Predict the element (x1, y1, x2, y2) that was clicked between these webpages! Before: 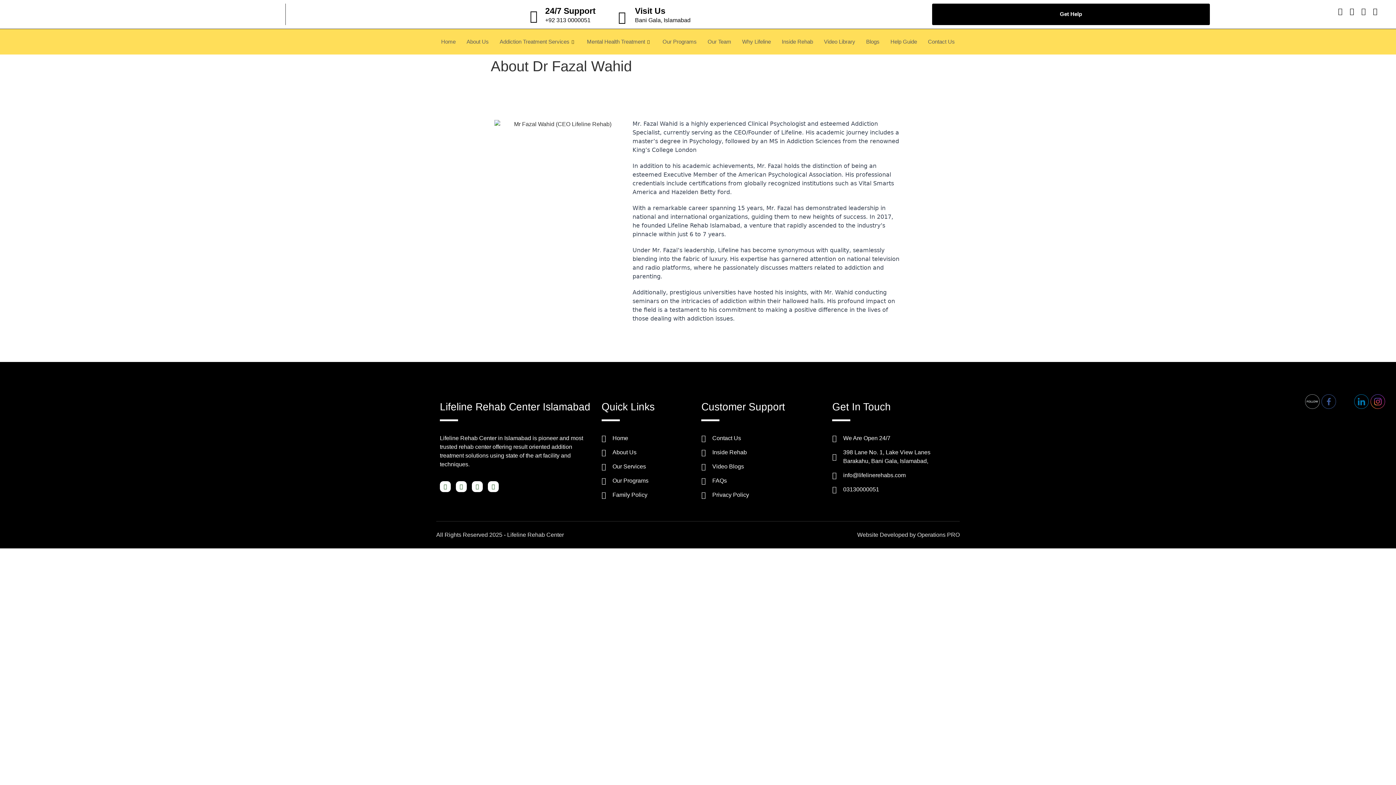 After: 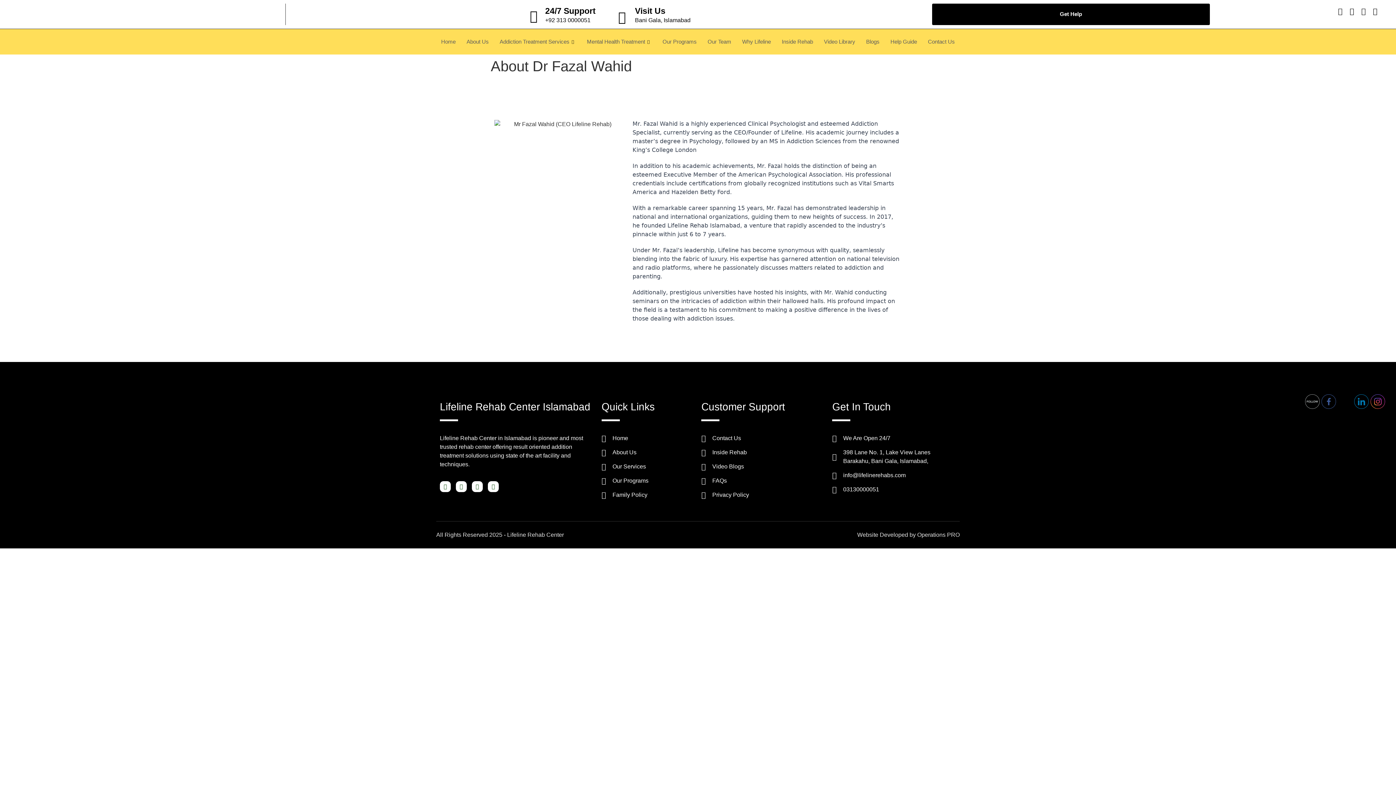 Action: bbox: (1305, 394, 1320, 409)